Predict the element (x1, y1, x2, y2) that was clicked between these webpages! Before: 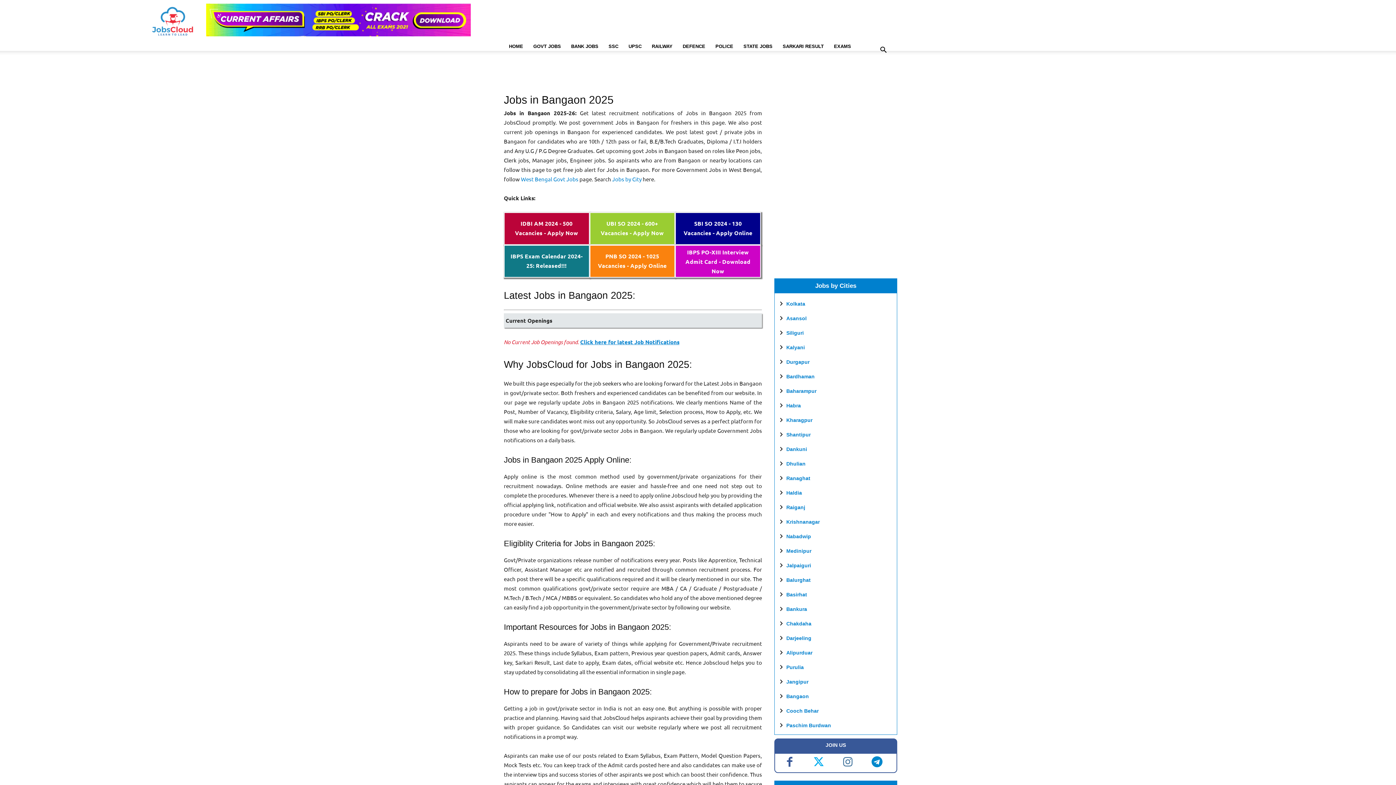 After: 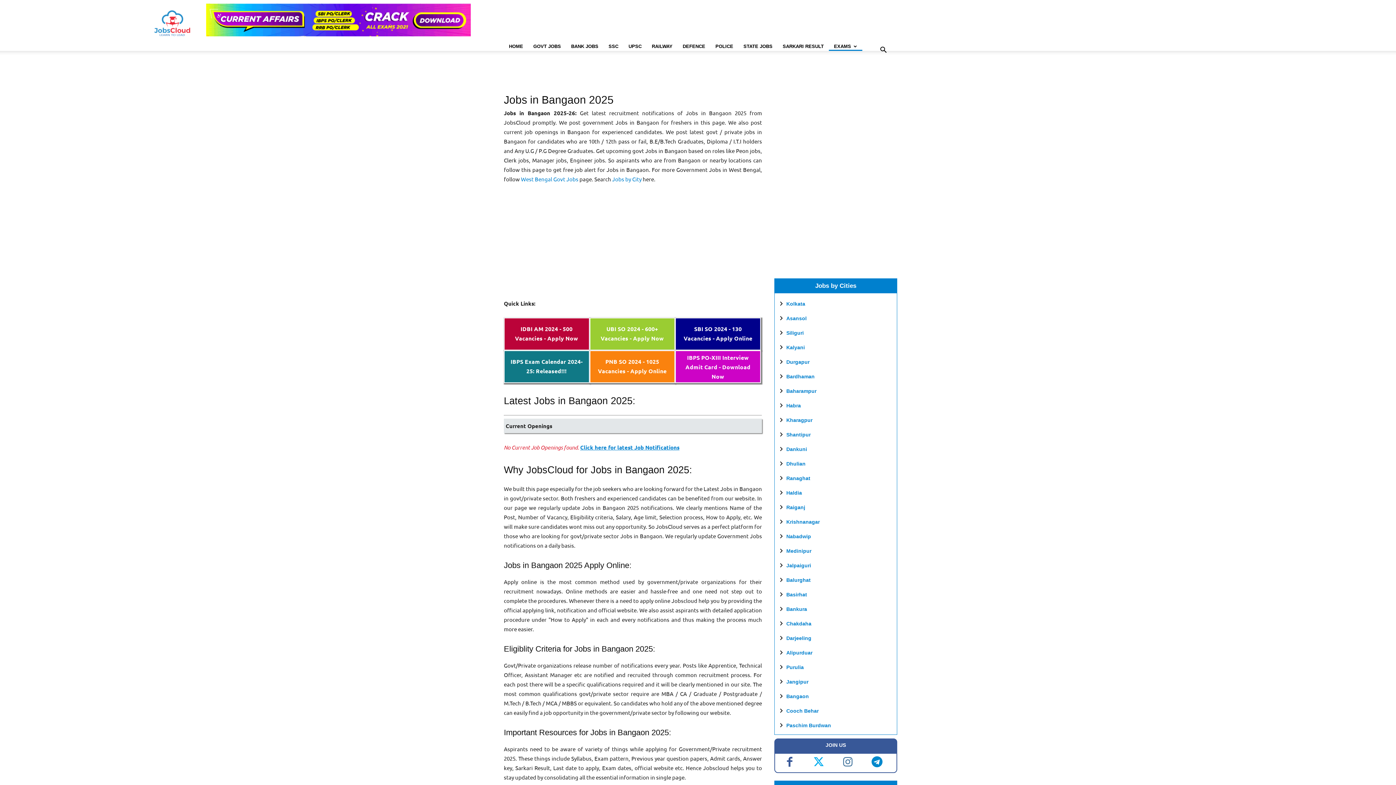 Action: bbox: (829, 41, 856, 50) label: EXAMS